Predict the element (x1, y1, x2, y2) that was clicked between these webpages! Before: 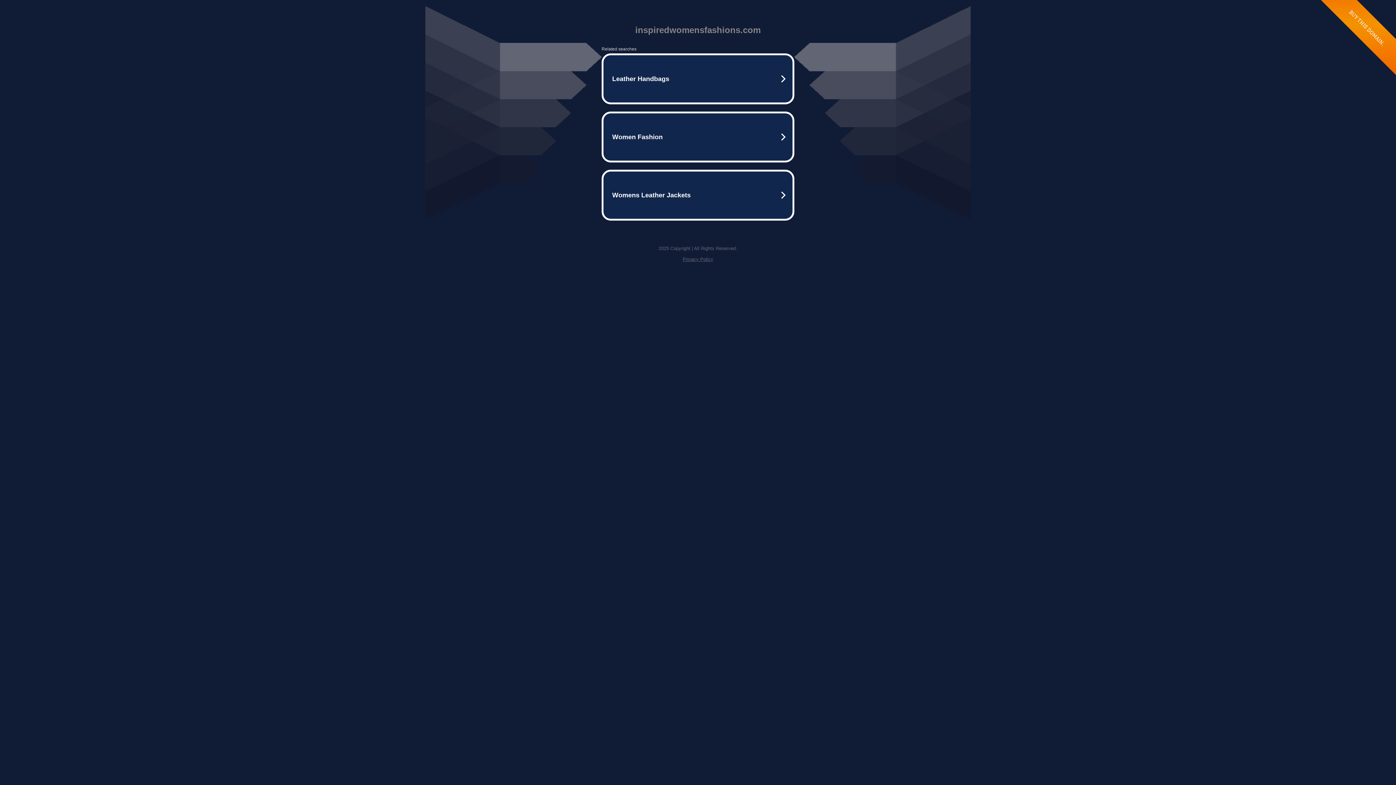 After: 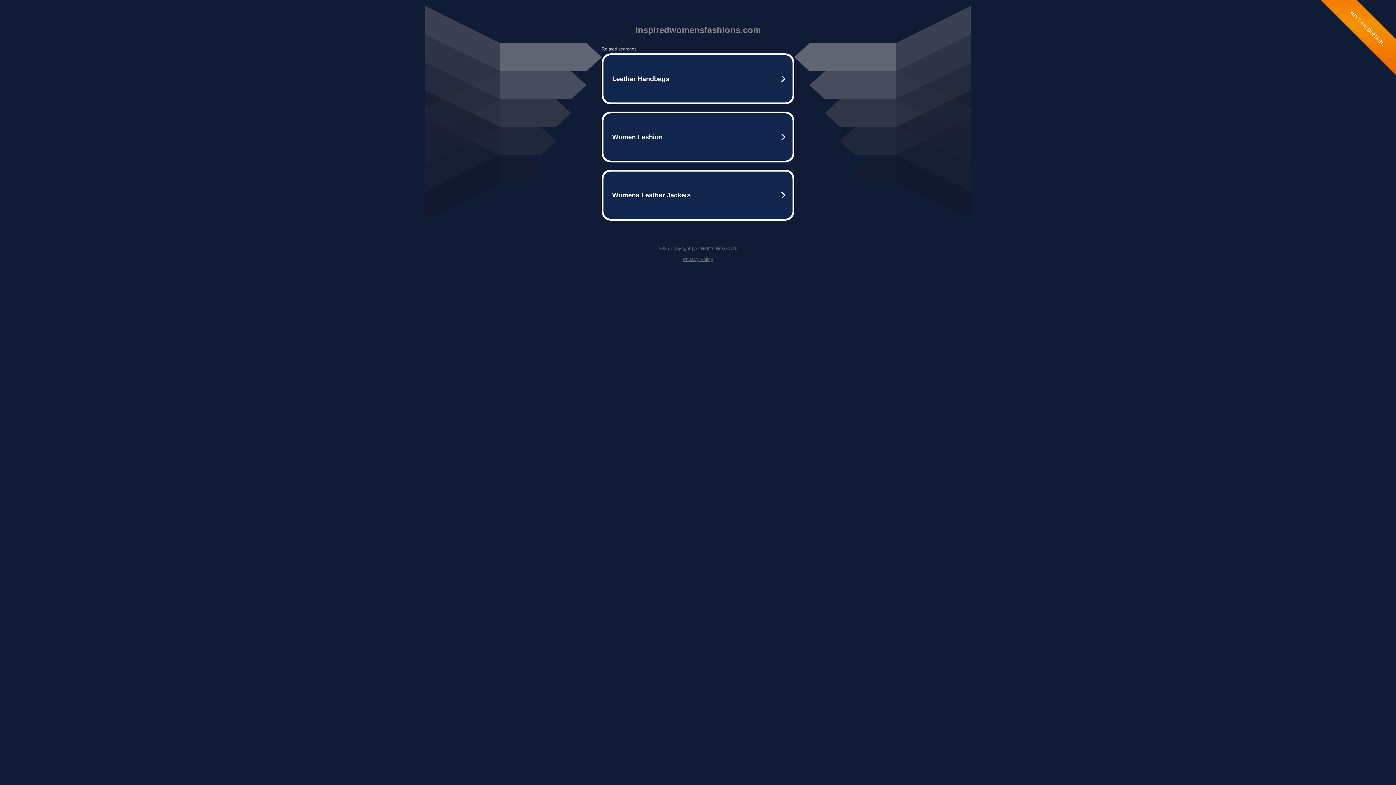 Action: bbox: (682, 256, 713, 262) label: Privacy Policy